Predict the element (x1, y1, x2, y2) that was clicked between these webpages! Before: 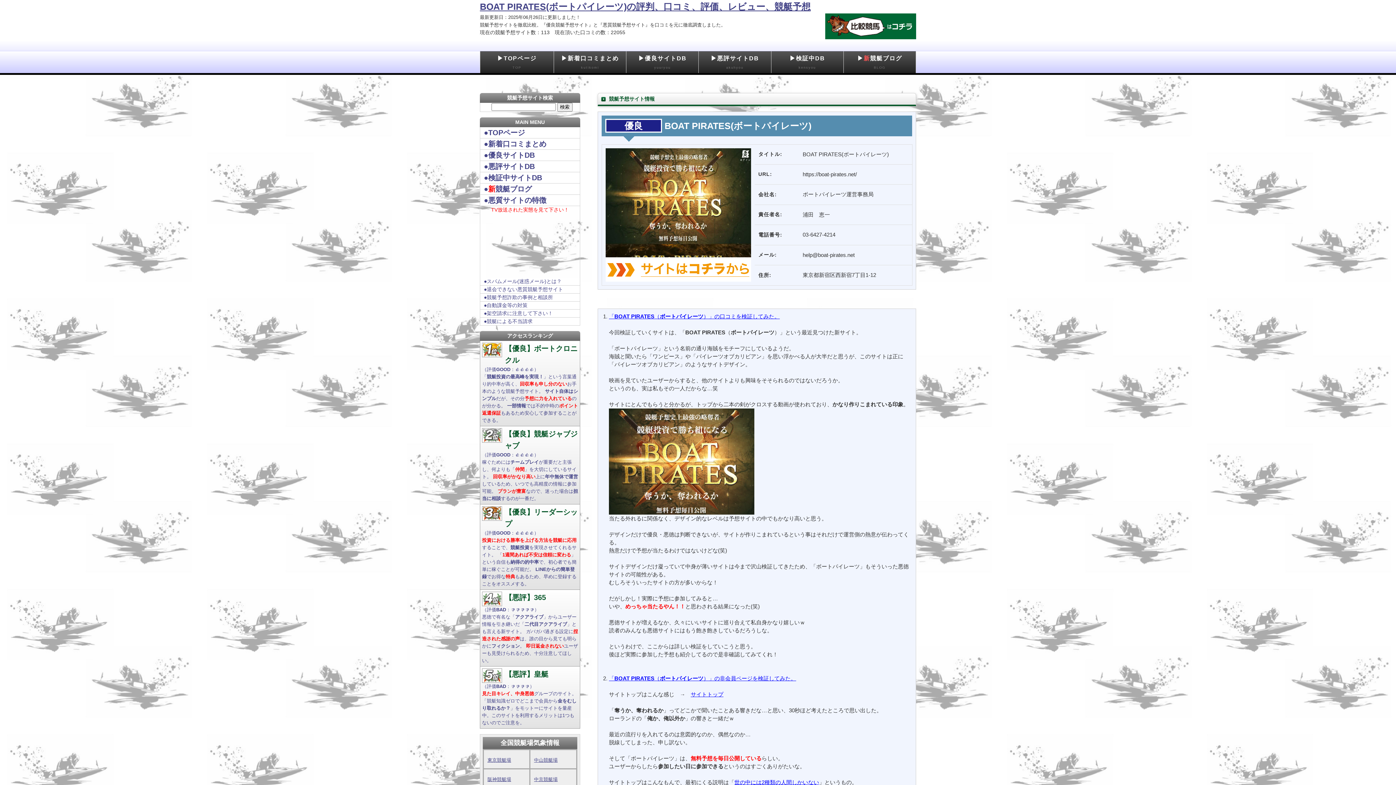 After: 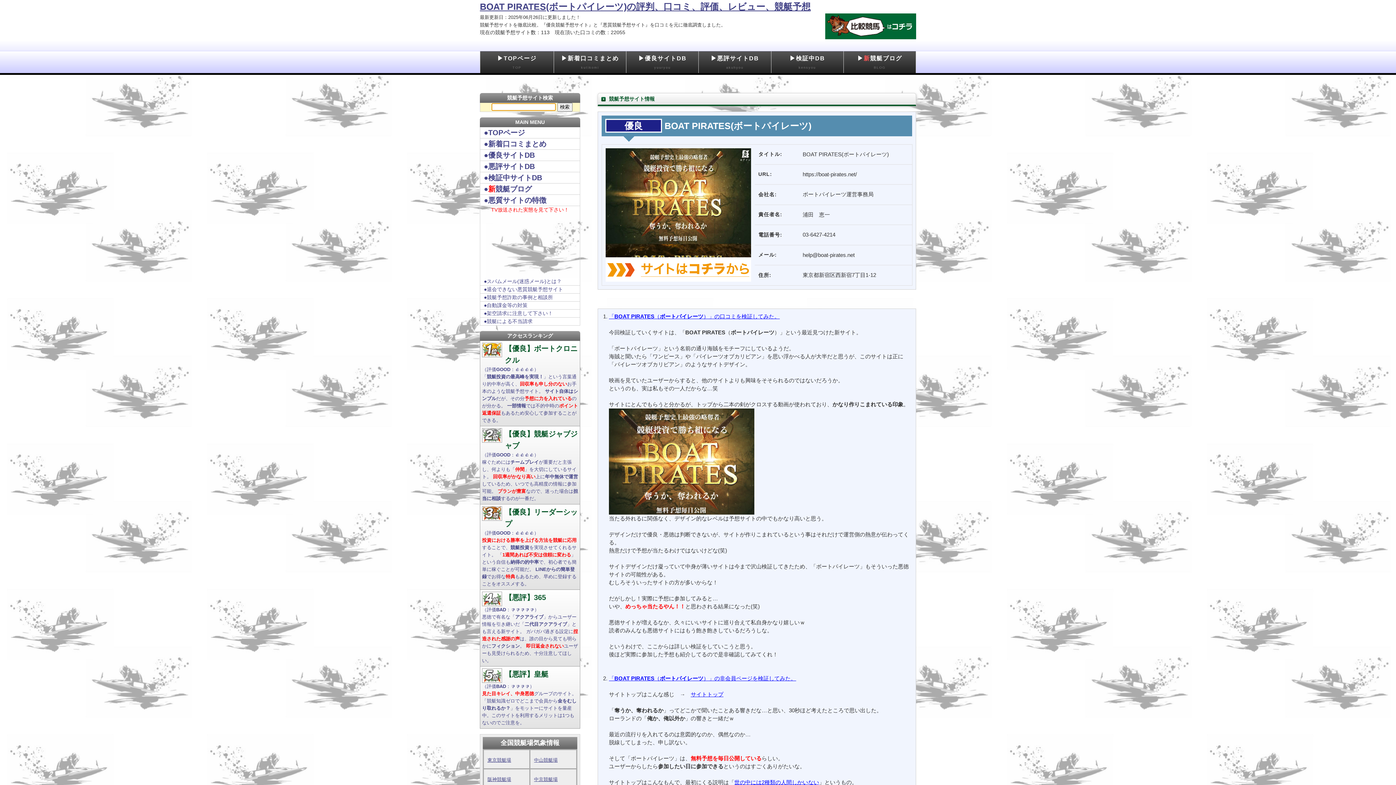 Action: bbox: (480, 102, 580, 112) label:  検索